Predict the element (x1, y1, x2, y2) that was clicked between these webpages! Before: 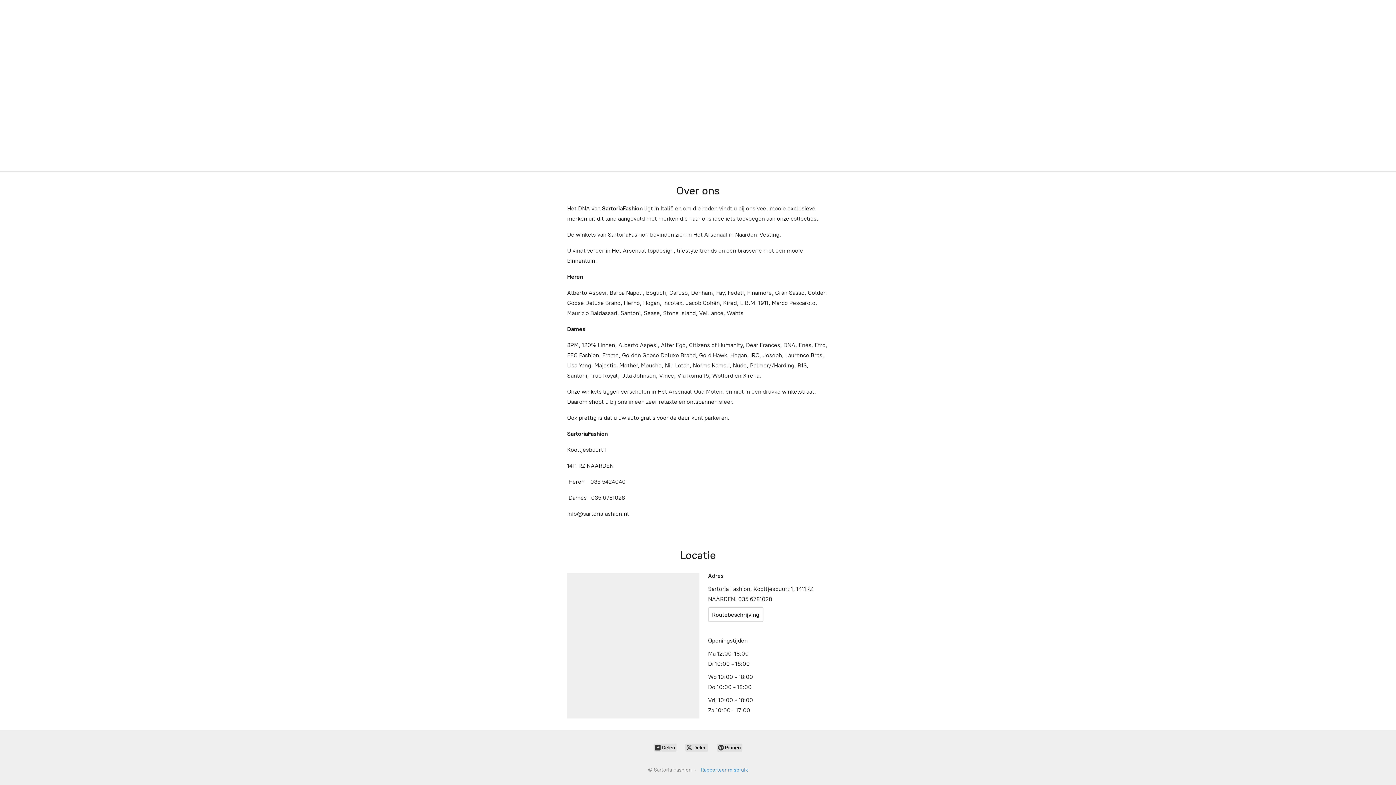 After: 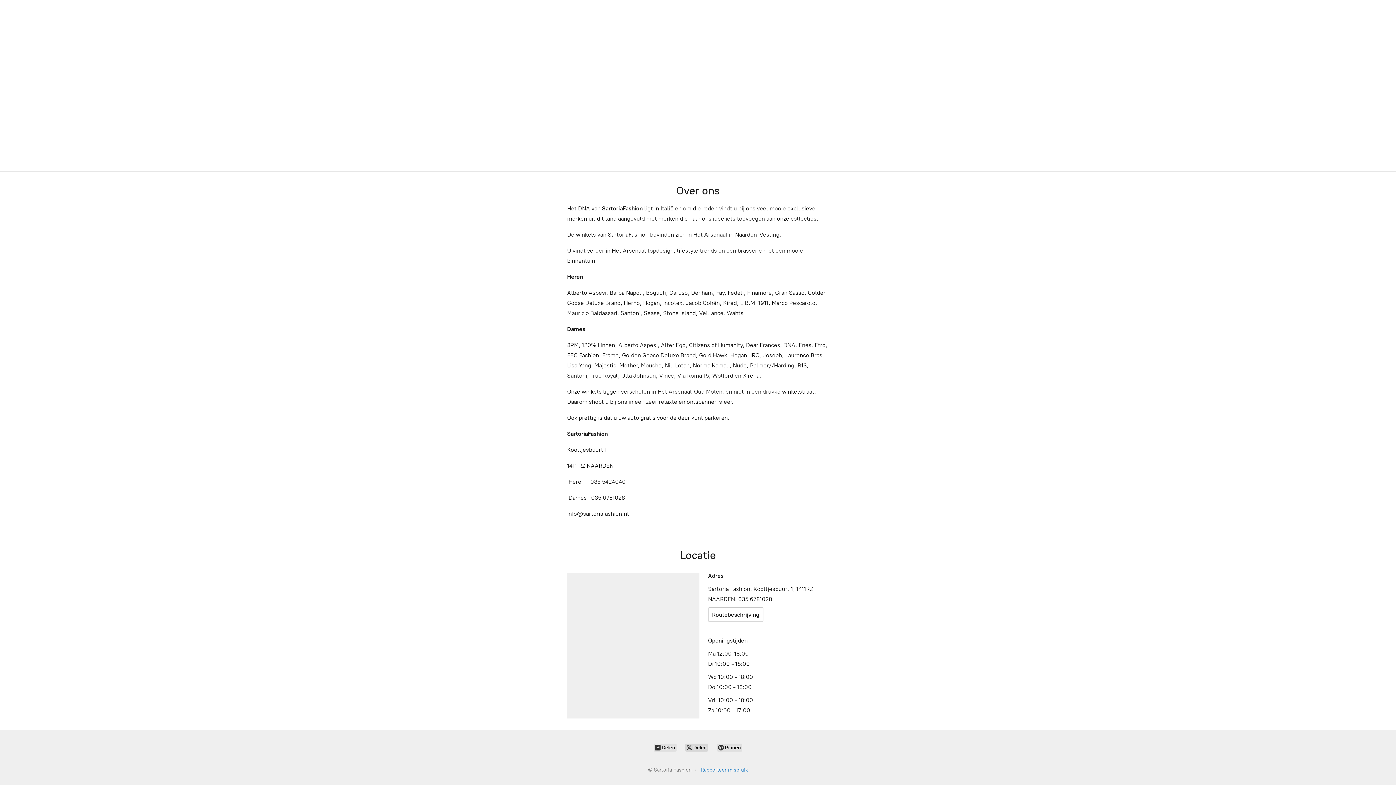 Action: bbox: (685, 744, 708, 752) label:  Delen